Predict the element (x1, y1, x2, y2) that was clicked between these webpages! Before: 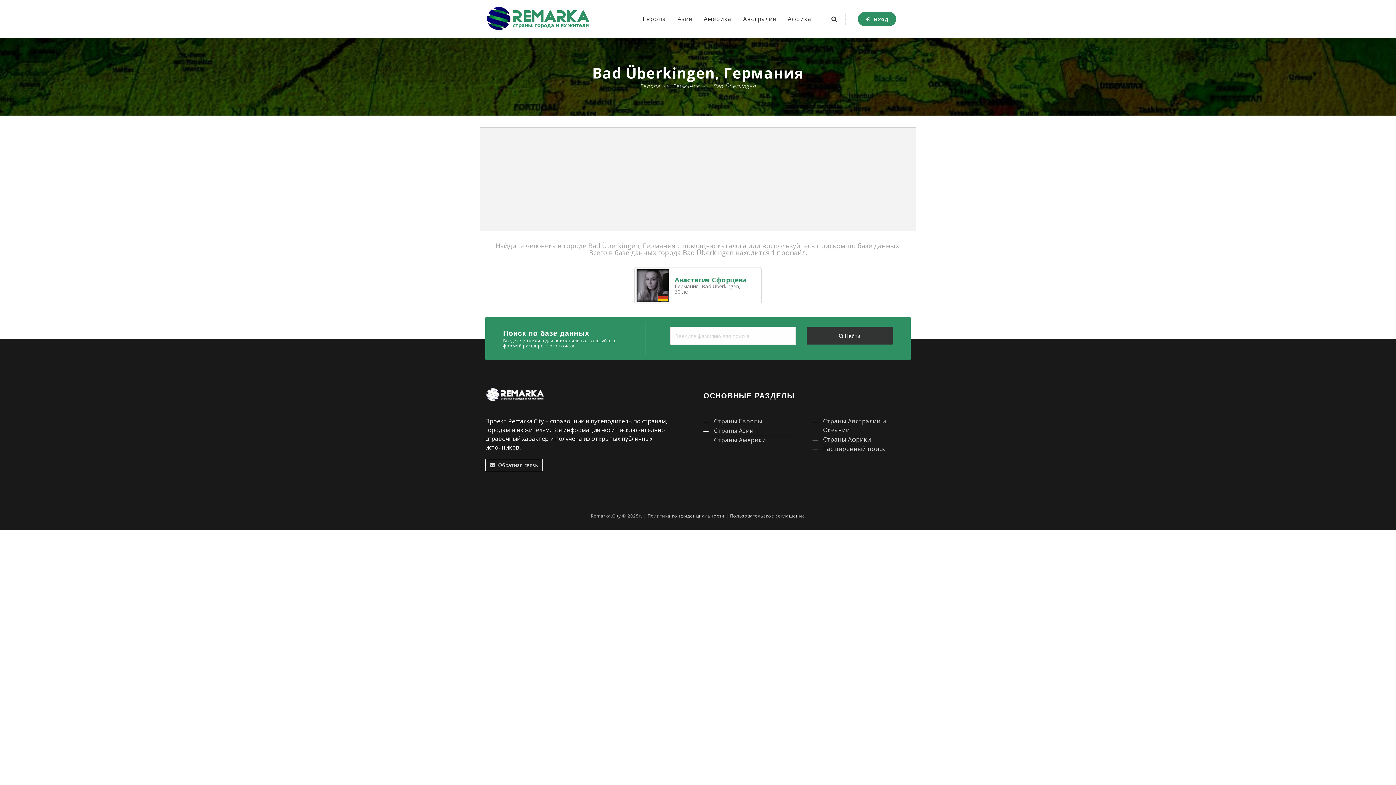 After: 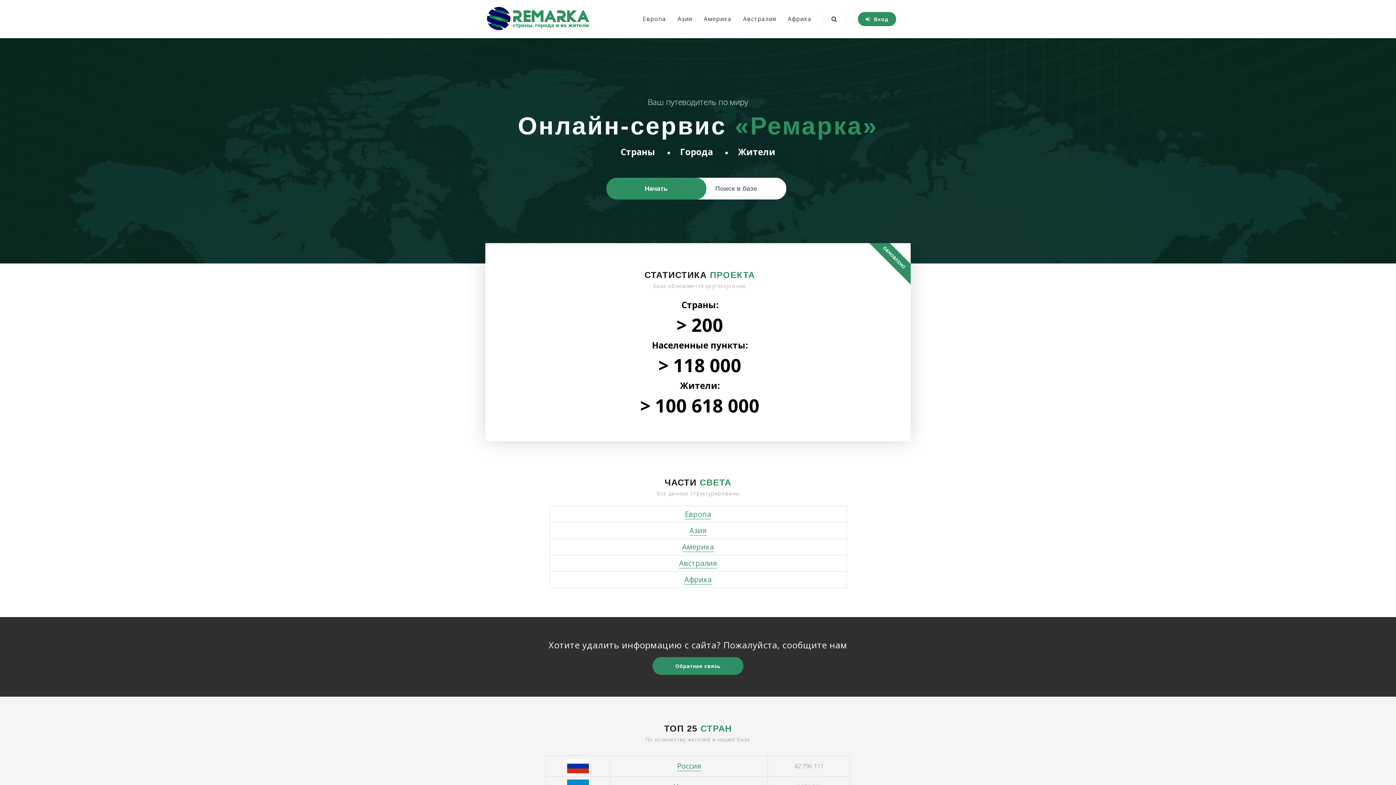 Action: bbox: (485, 388, 544, 402)